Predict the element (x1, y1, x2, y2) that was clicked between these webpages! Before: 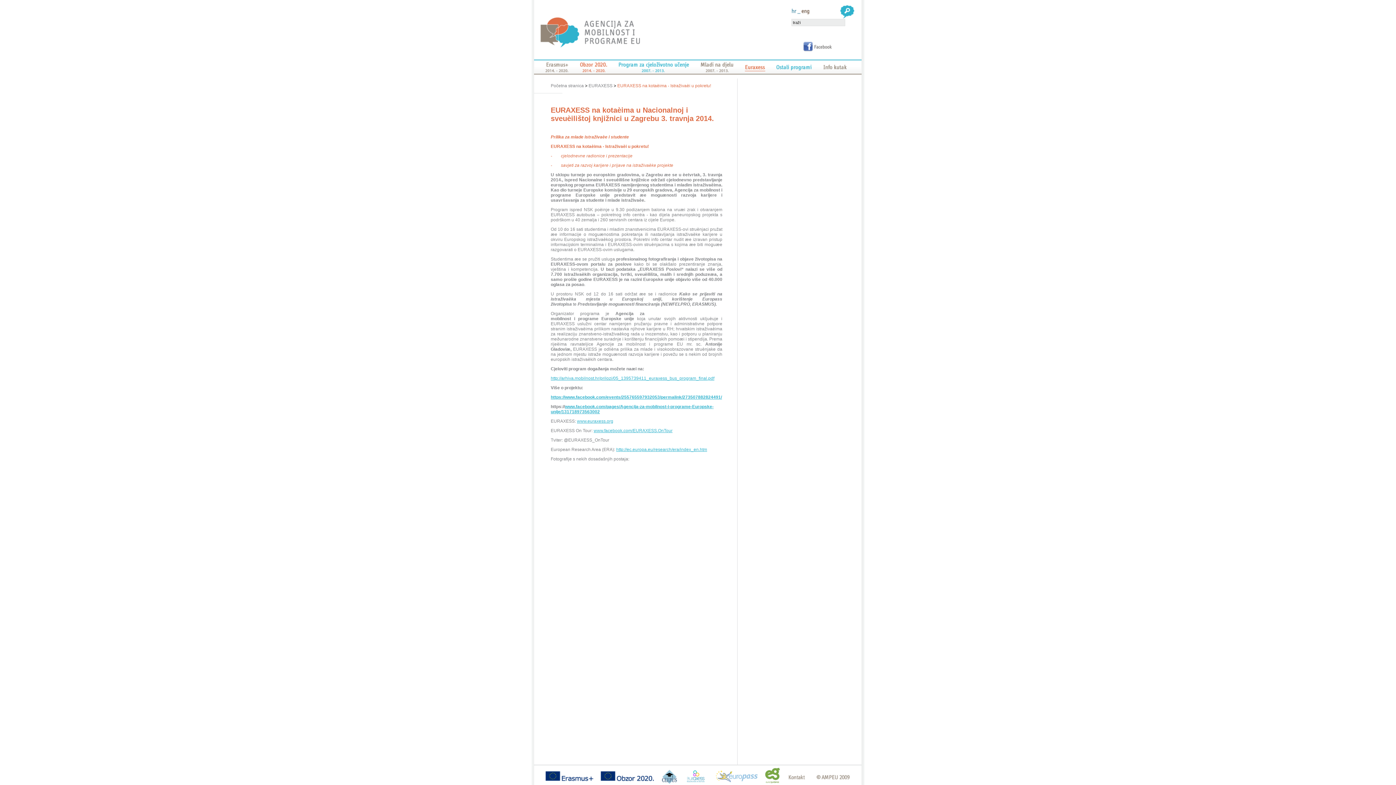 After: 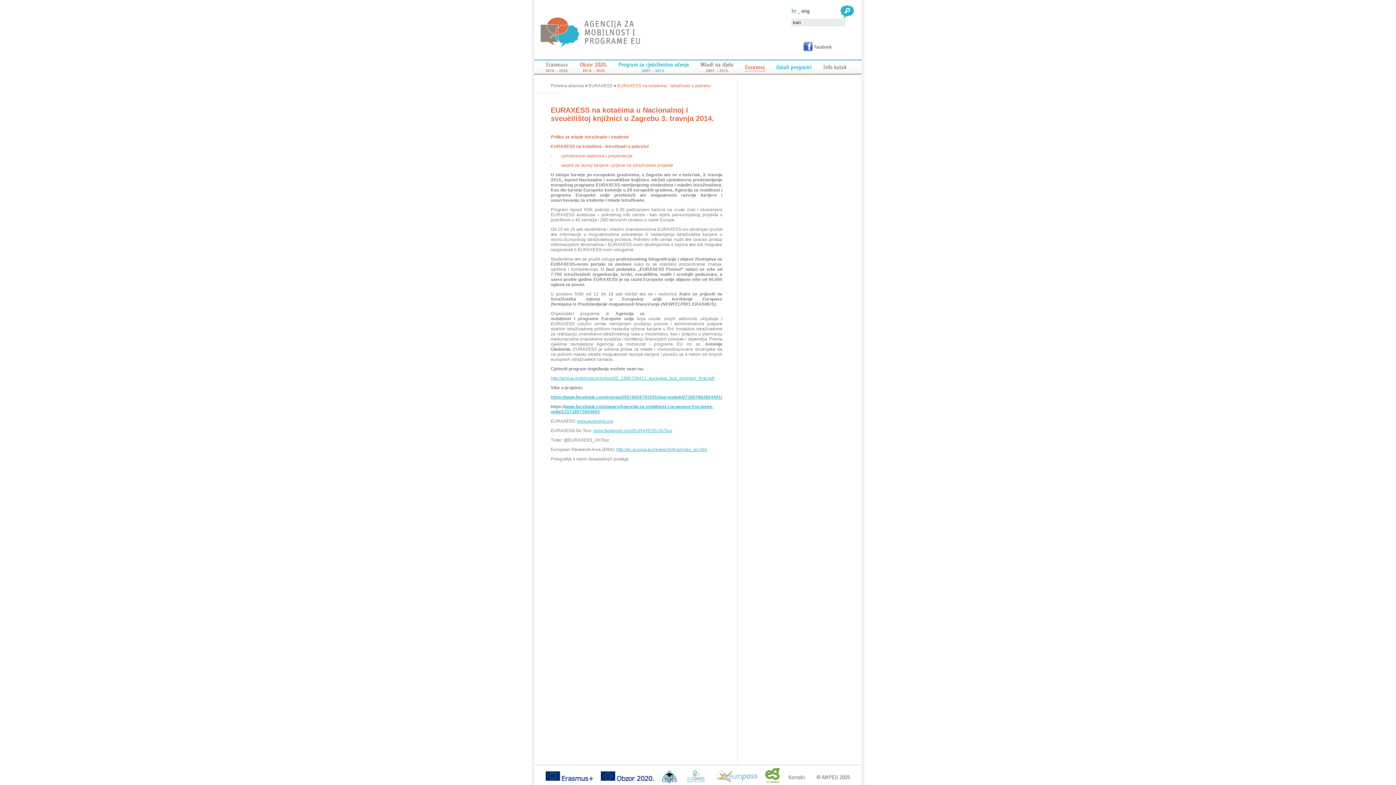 Action: label: EURAXESS na kotaèima - Istraživaèi u pokretu! bbox: (617, 83, 711, 88)